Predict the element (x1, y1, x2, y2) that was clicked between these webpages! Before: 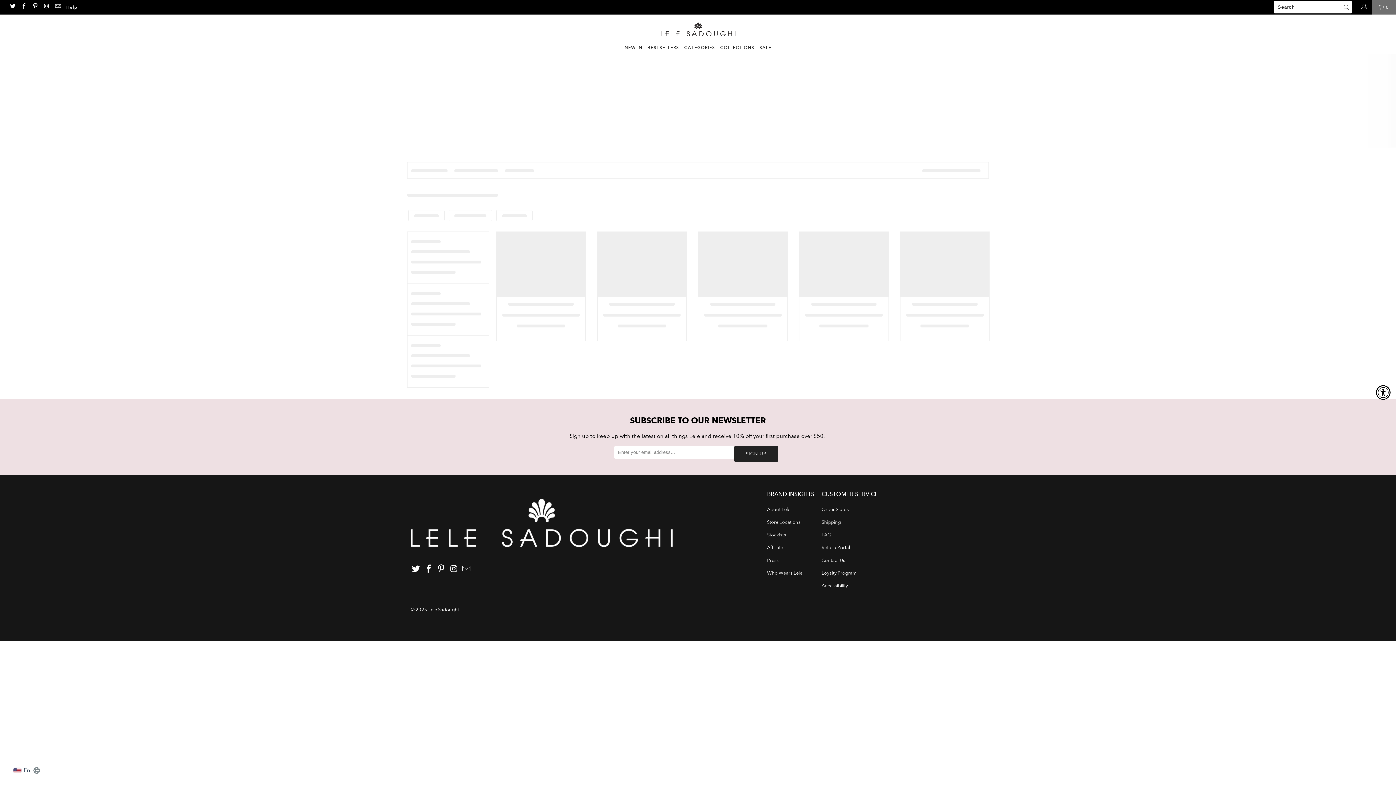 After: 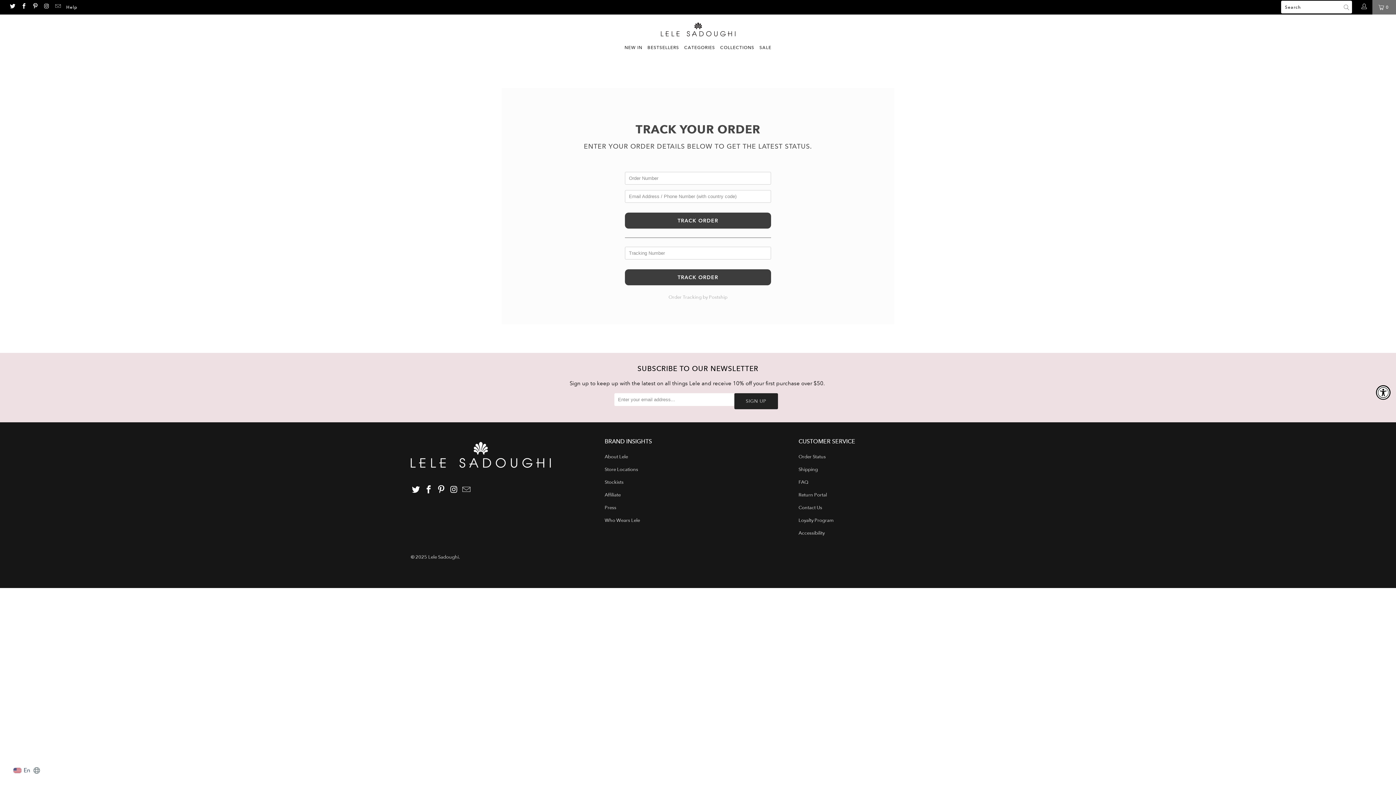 Action: bbox: (821, 506, 849, 512) label: Order Status